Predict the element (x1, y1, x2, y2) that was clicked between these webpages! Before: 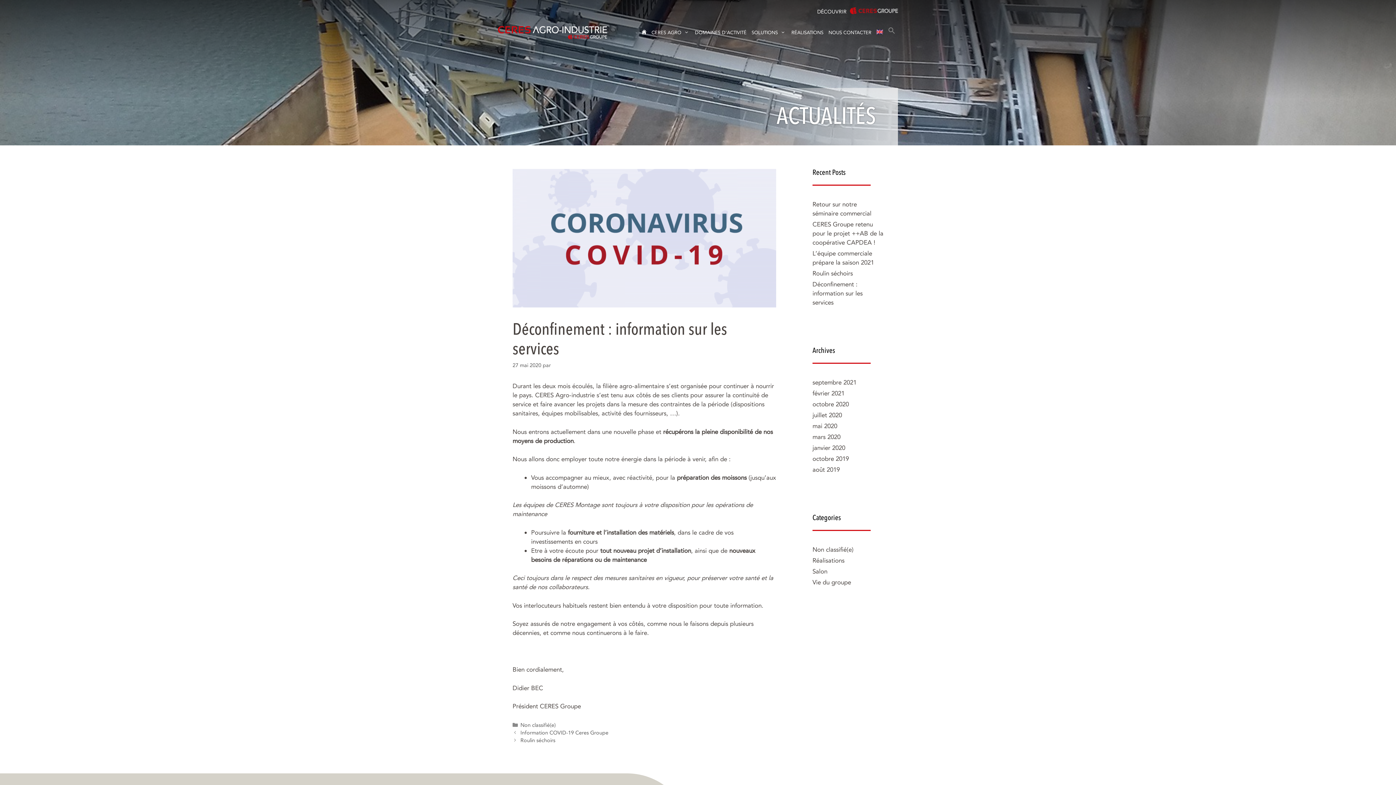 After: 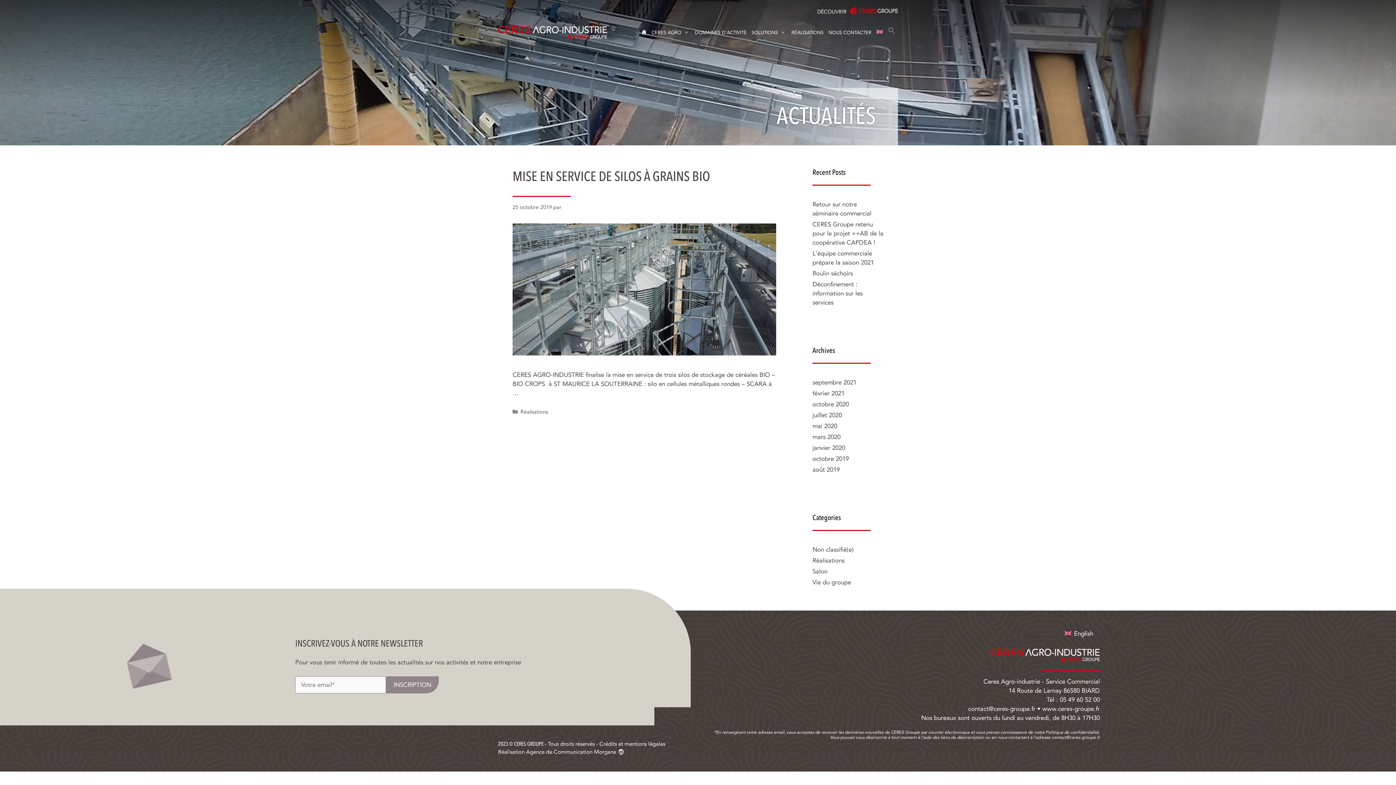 Action: label: Réalisations bbox: (812, 556, 844, 565)